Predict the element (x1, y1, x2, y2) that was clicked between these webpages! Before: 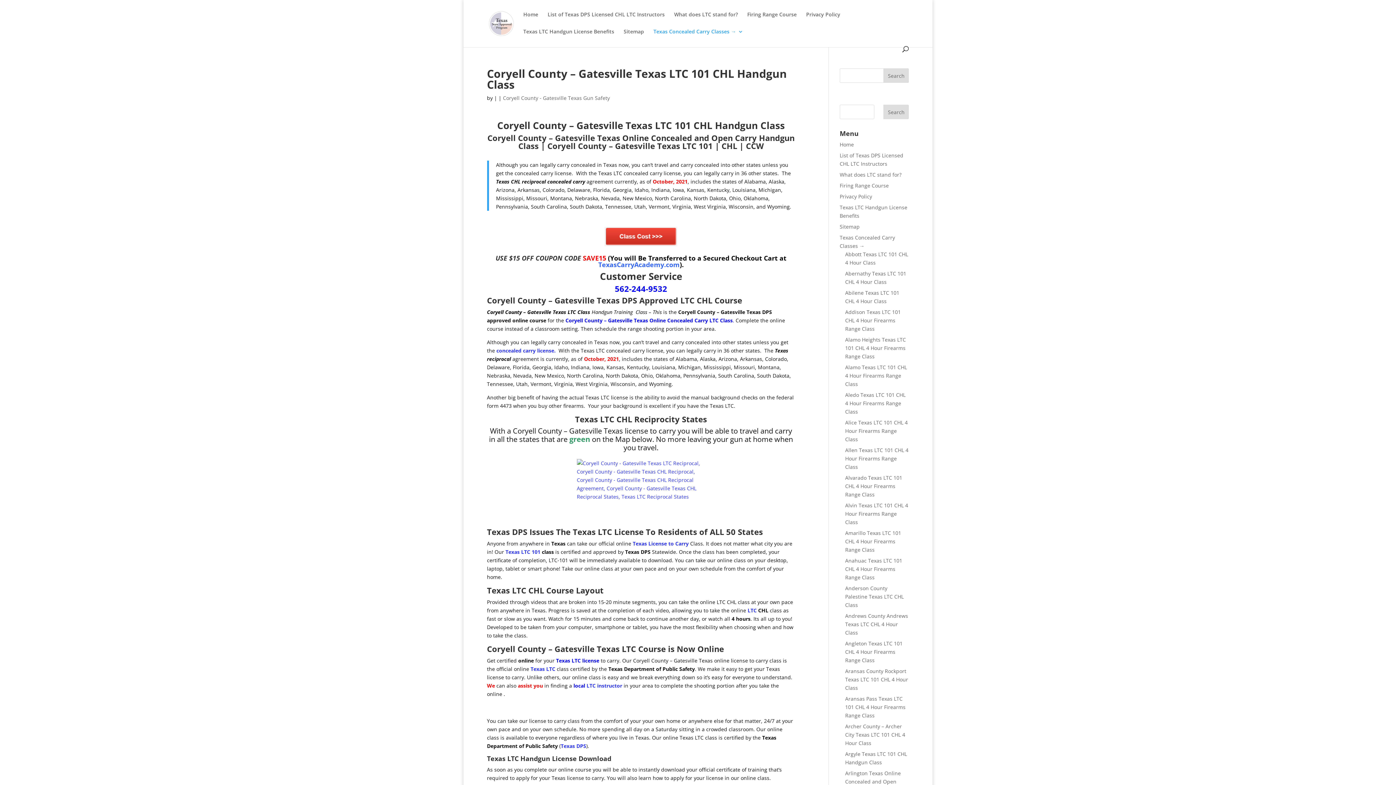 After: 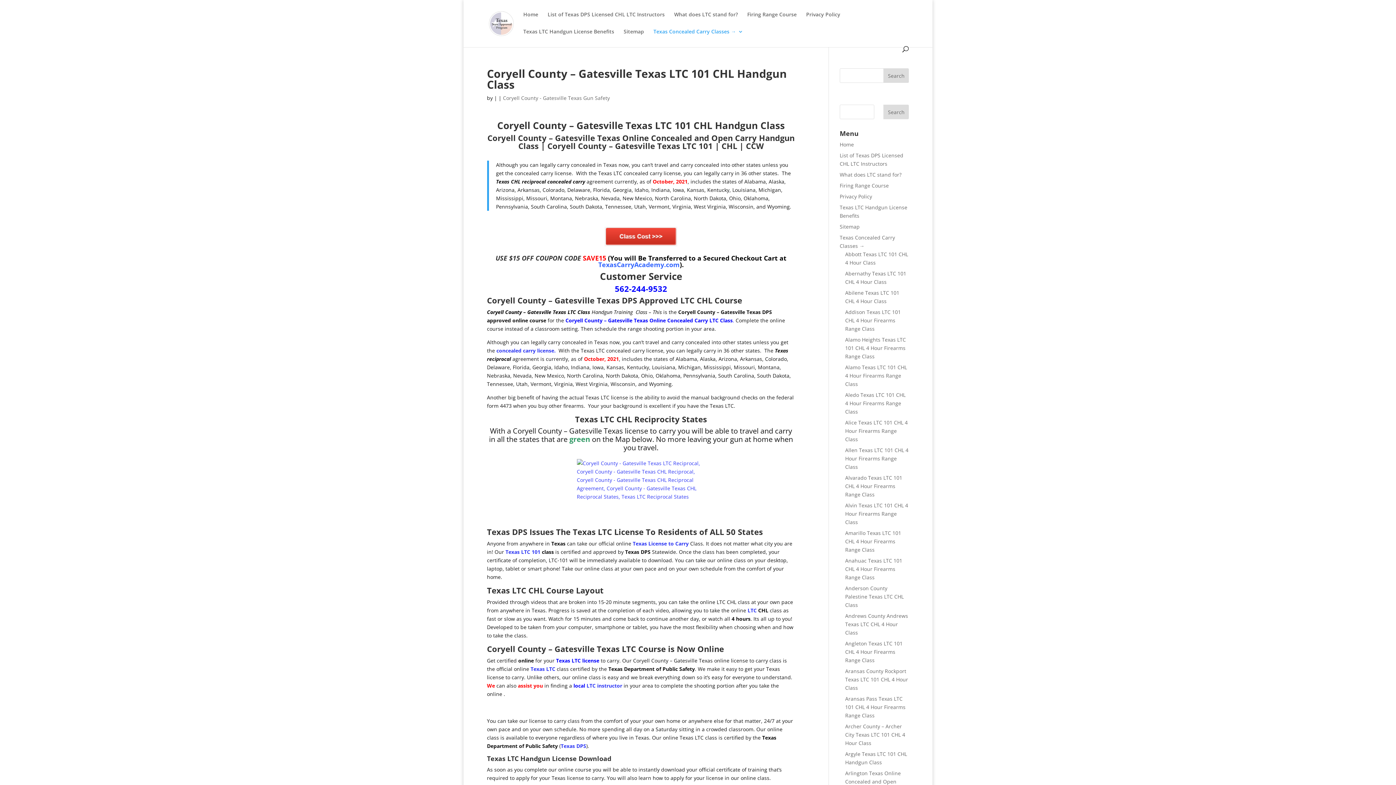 Action: label: Search bbox: (883, 104, 909, 119)